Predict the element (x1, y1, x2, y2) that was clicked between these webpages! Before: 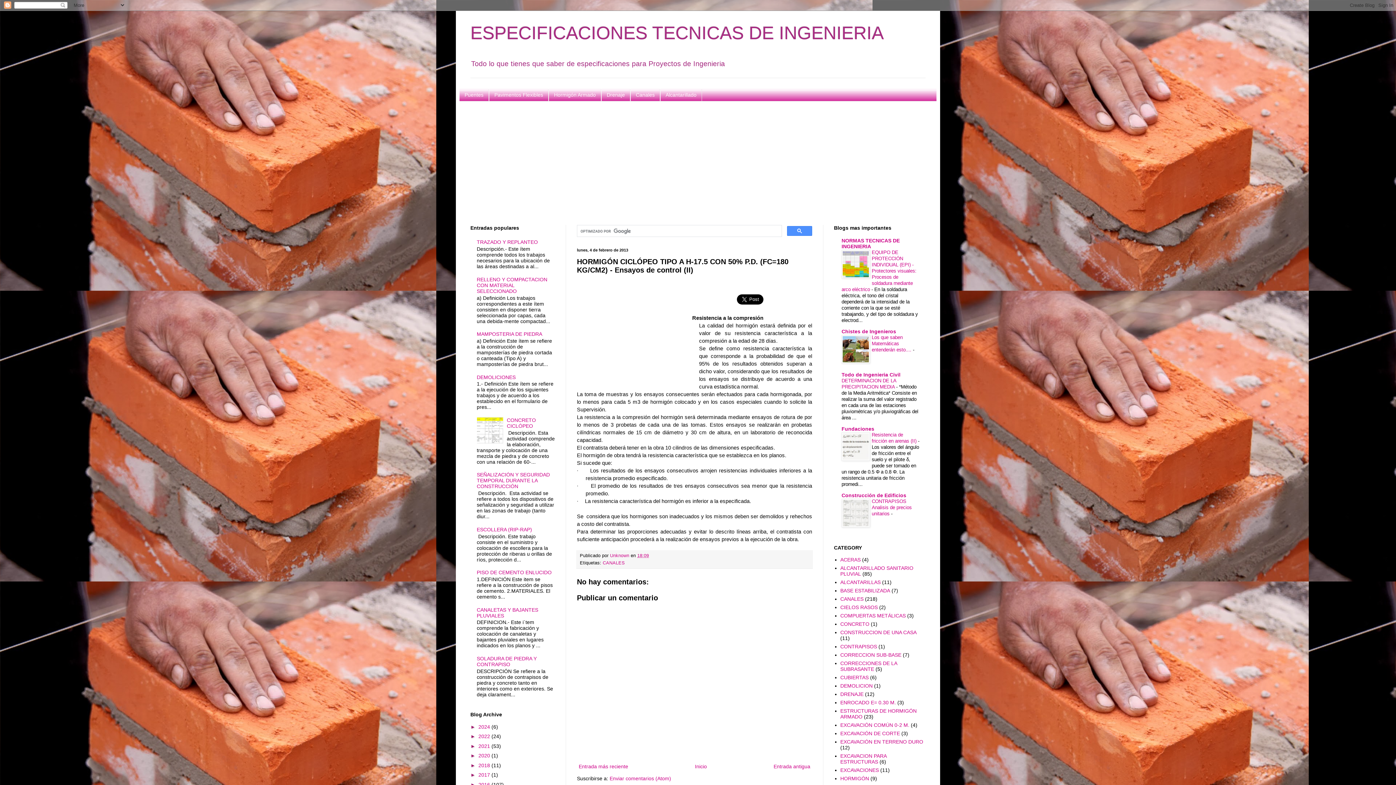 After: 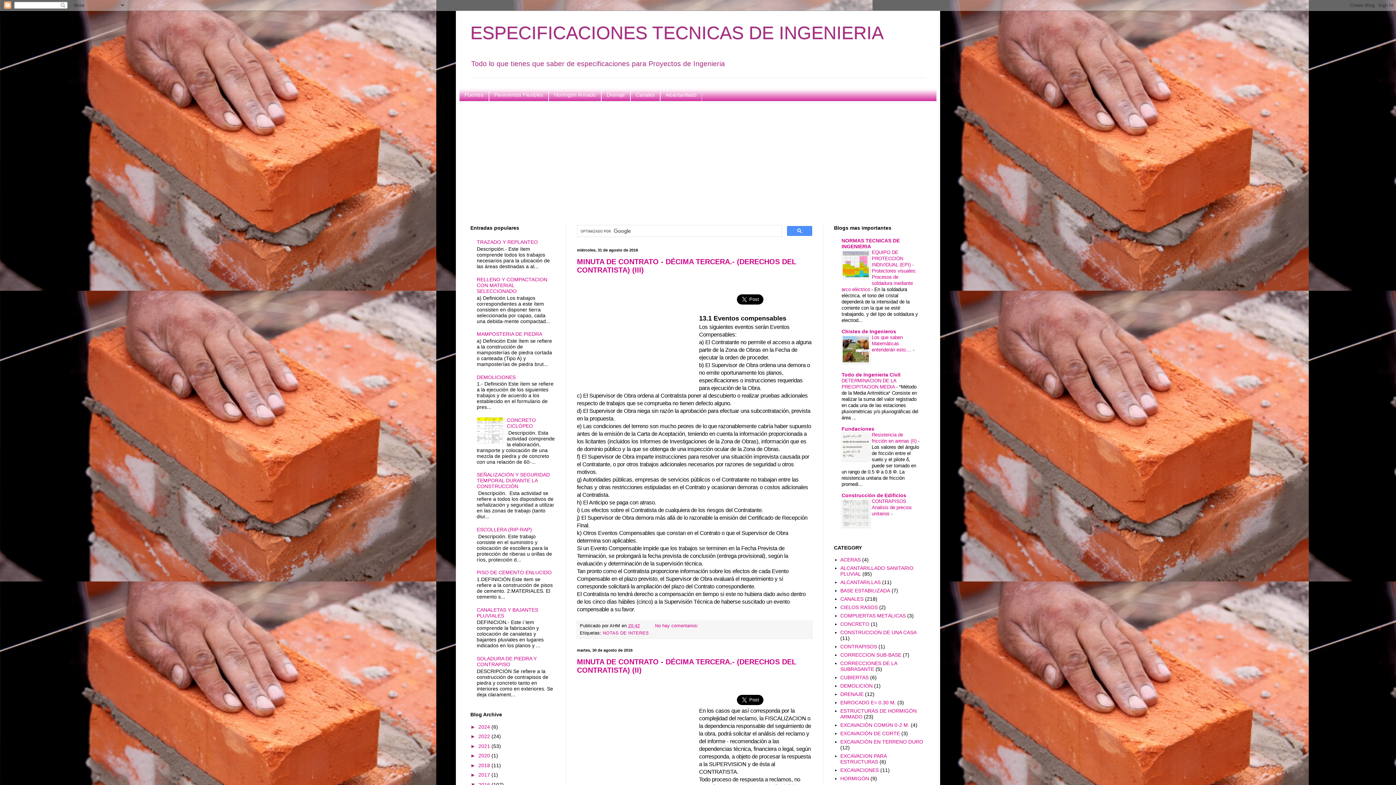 Action: bbox: (478, 782, 491, 787) label: 2016 